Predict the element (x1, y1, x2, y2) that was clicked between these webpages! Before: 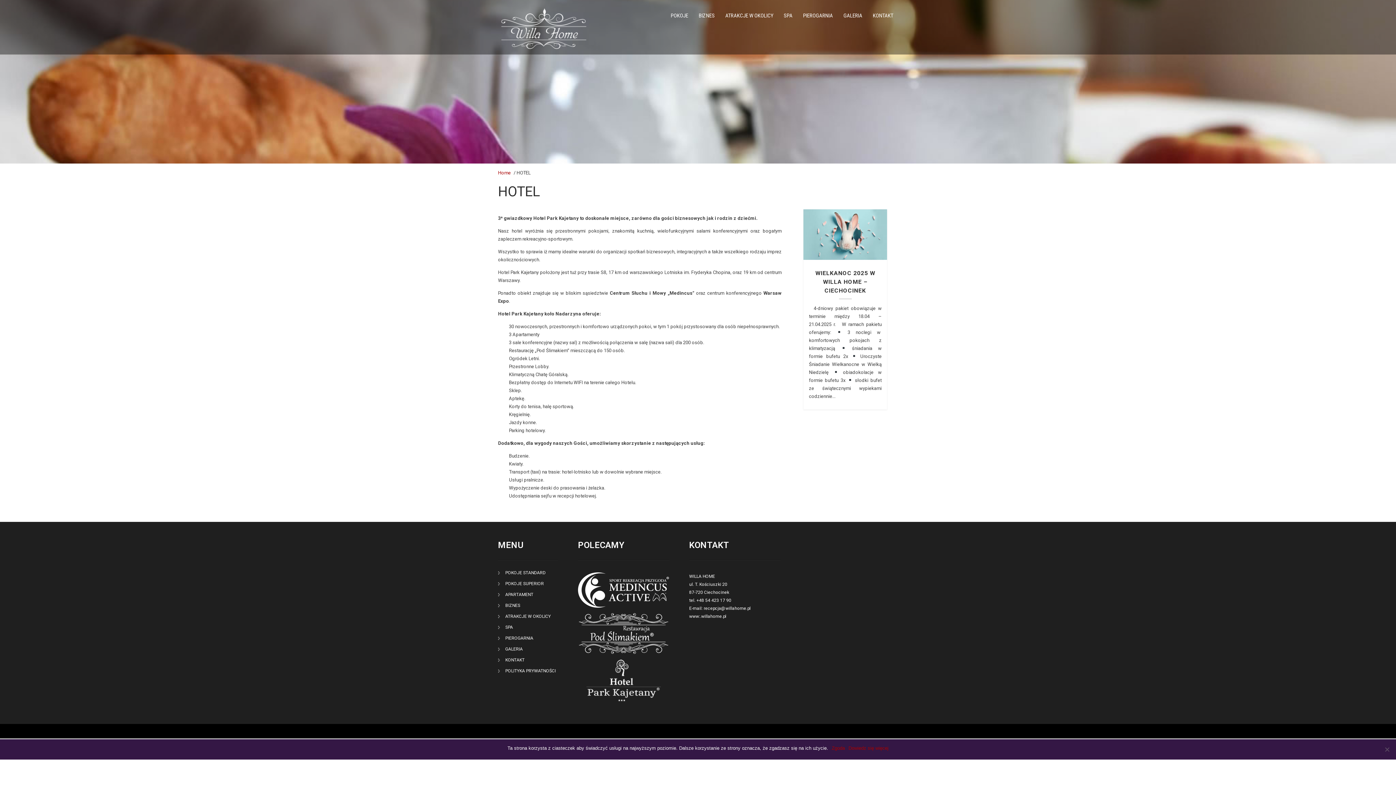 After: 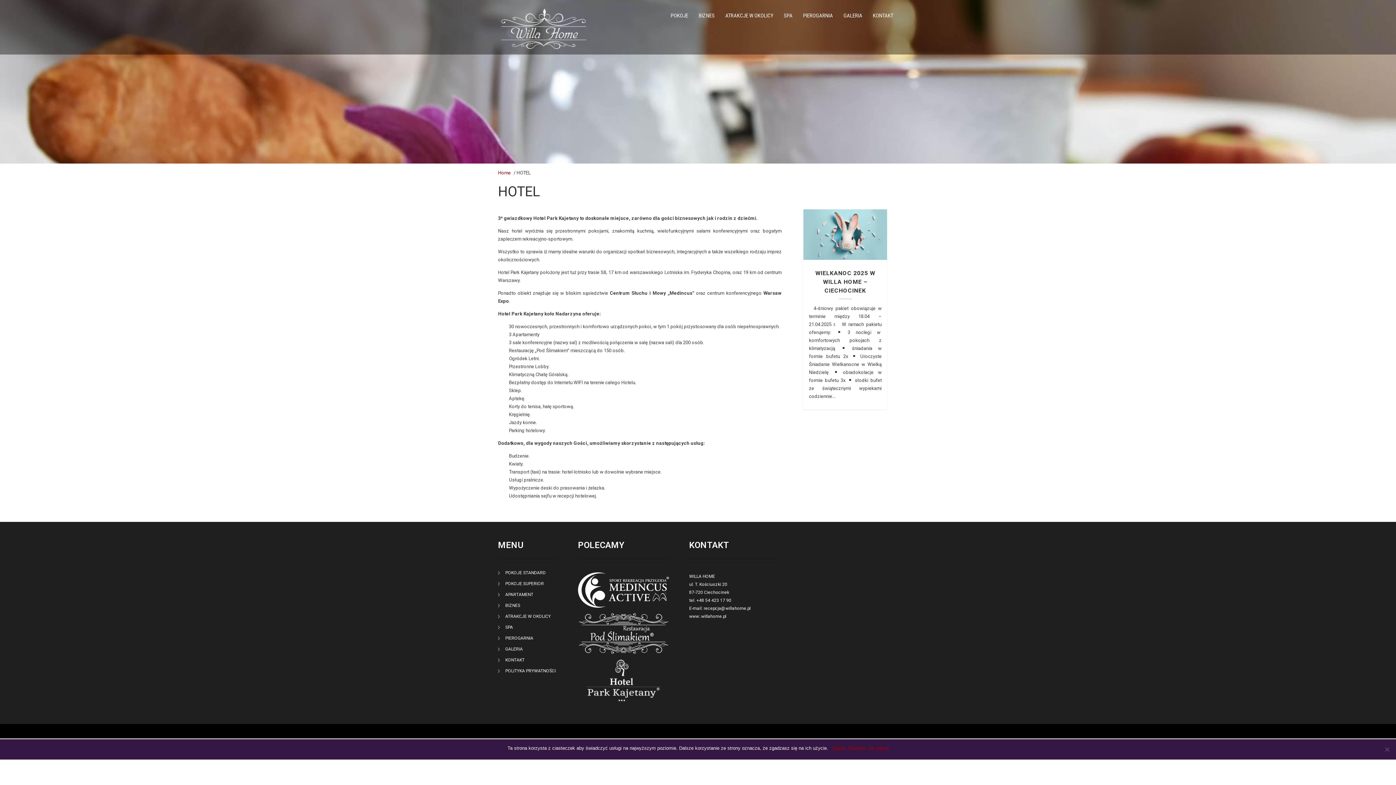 Action: bbox: (578, 572, 669, 608)